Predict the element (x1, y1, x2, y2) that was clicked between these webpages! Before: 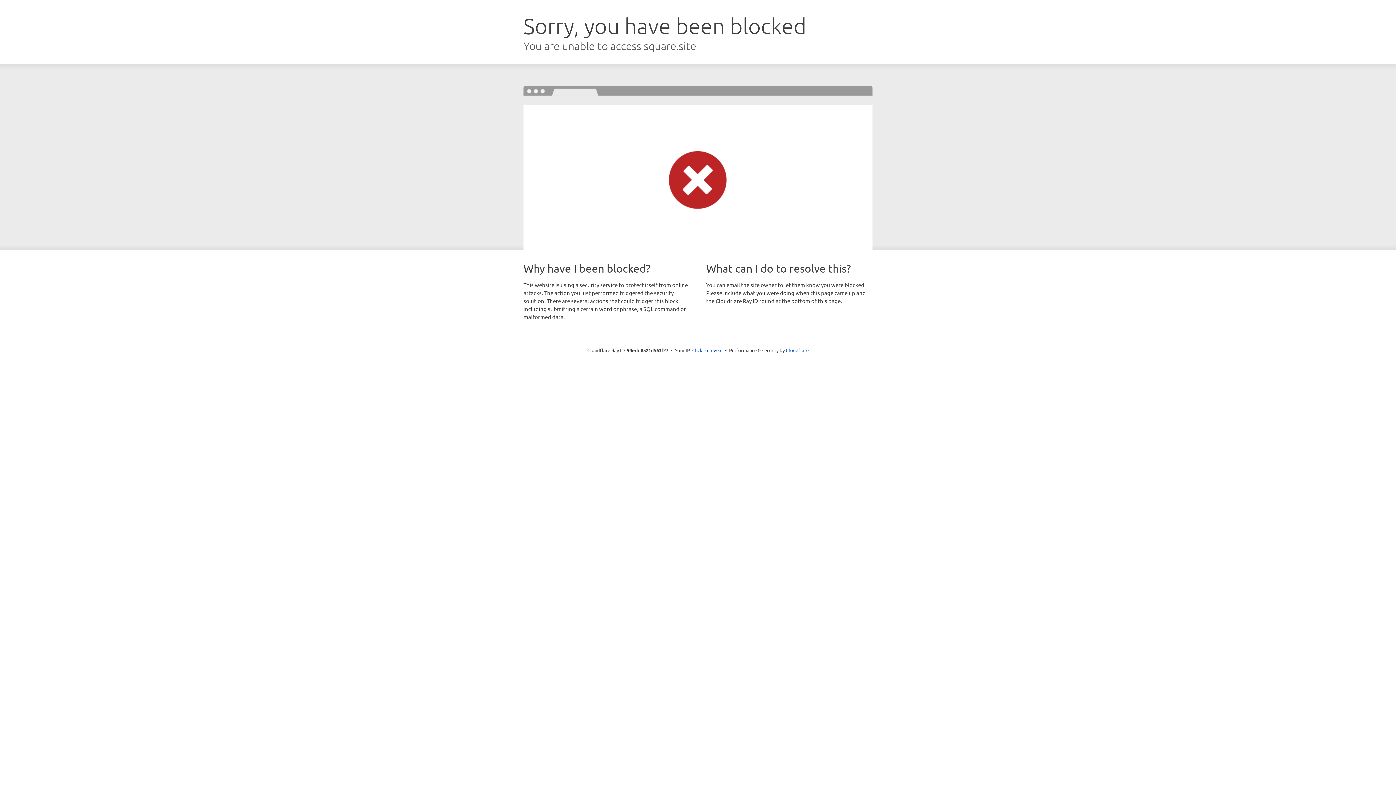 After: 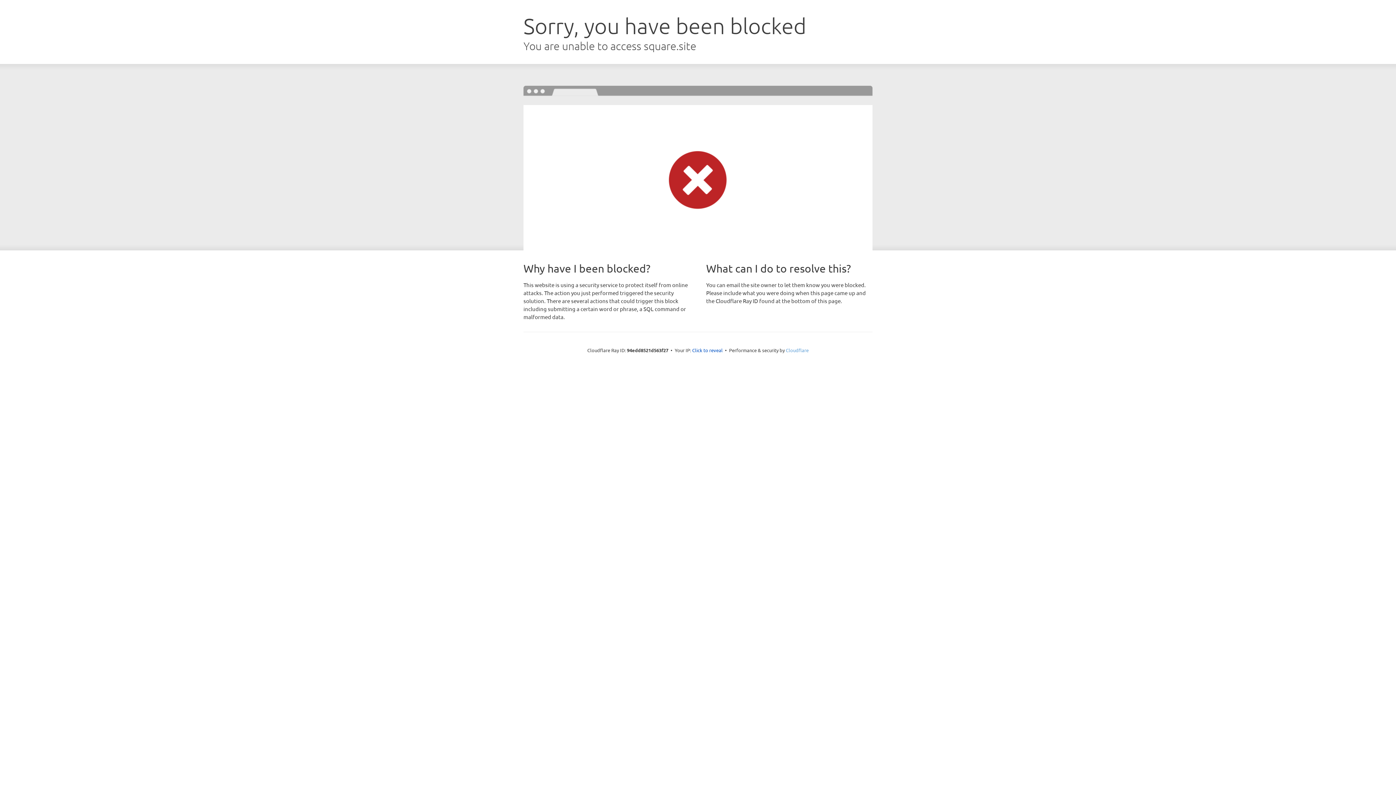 Action: label: Cloudflare bbox: (786, 347, 808, 353)